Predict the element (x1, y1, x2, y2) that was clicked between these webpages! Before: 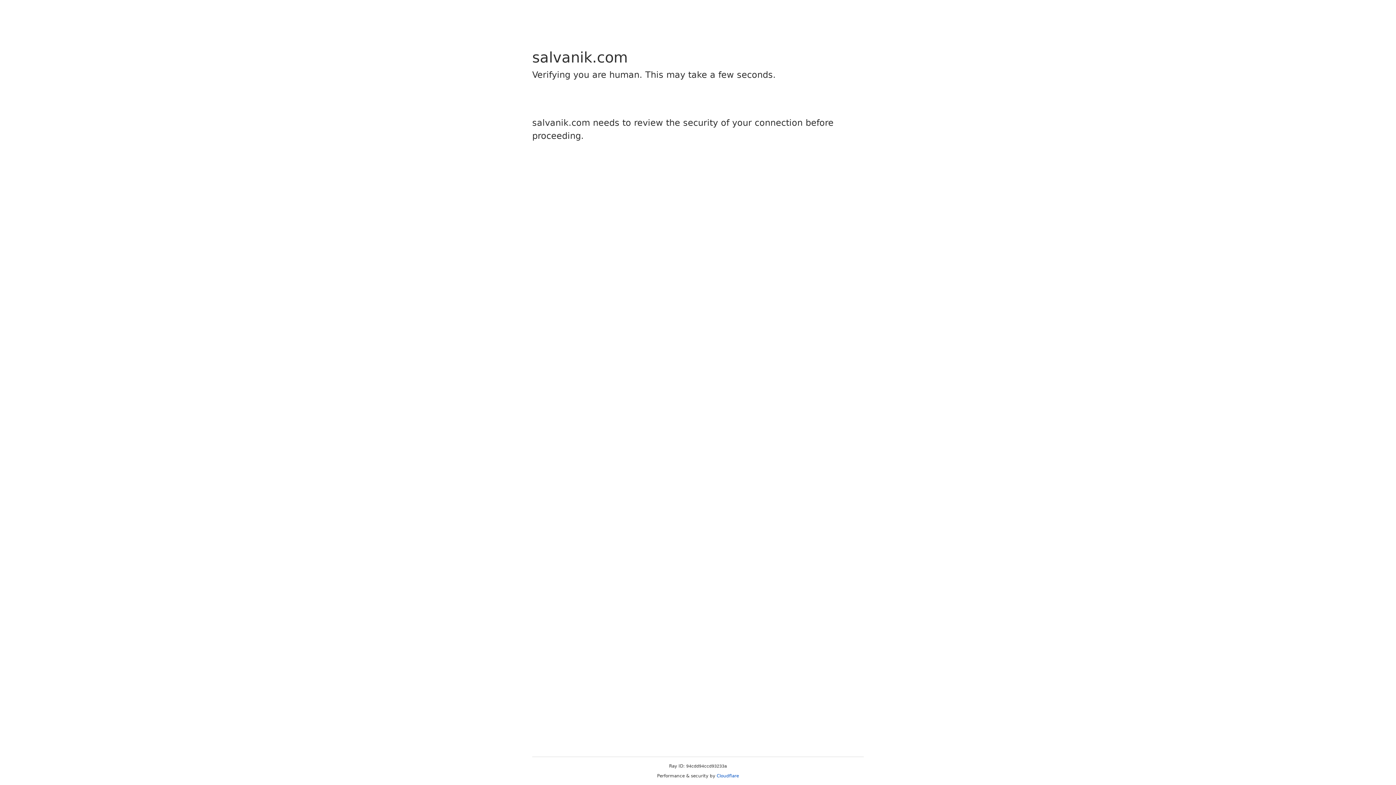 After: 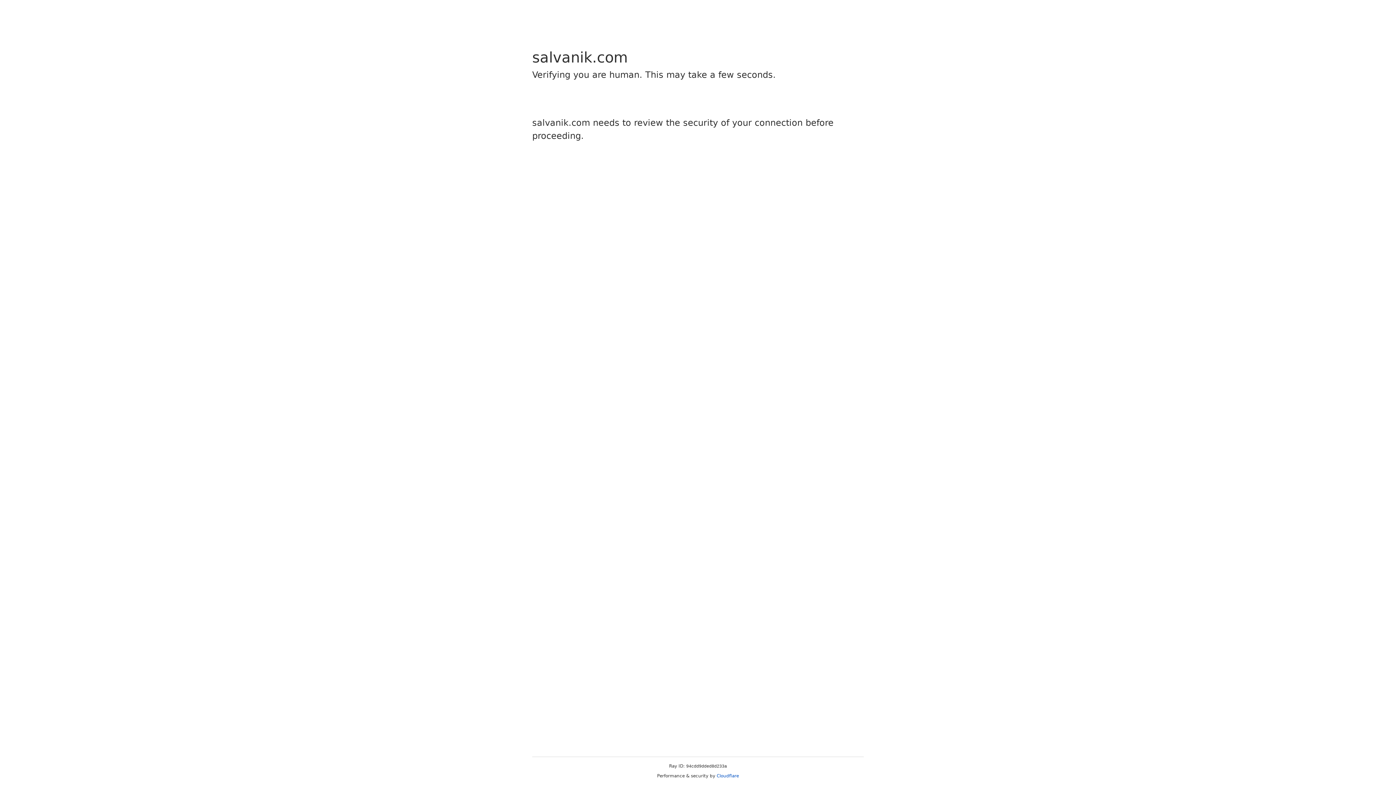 Action: label: Cloudflare bbox: (716, 773, 739, 778)